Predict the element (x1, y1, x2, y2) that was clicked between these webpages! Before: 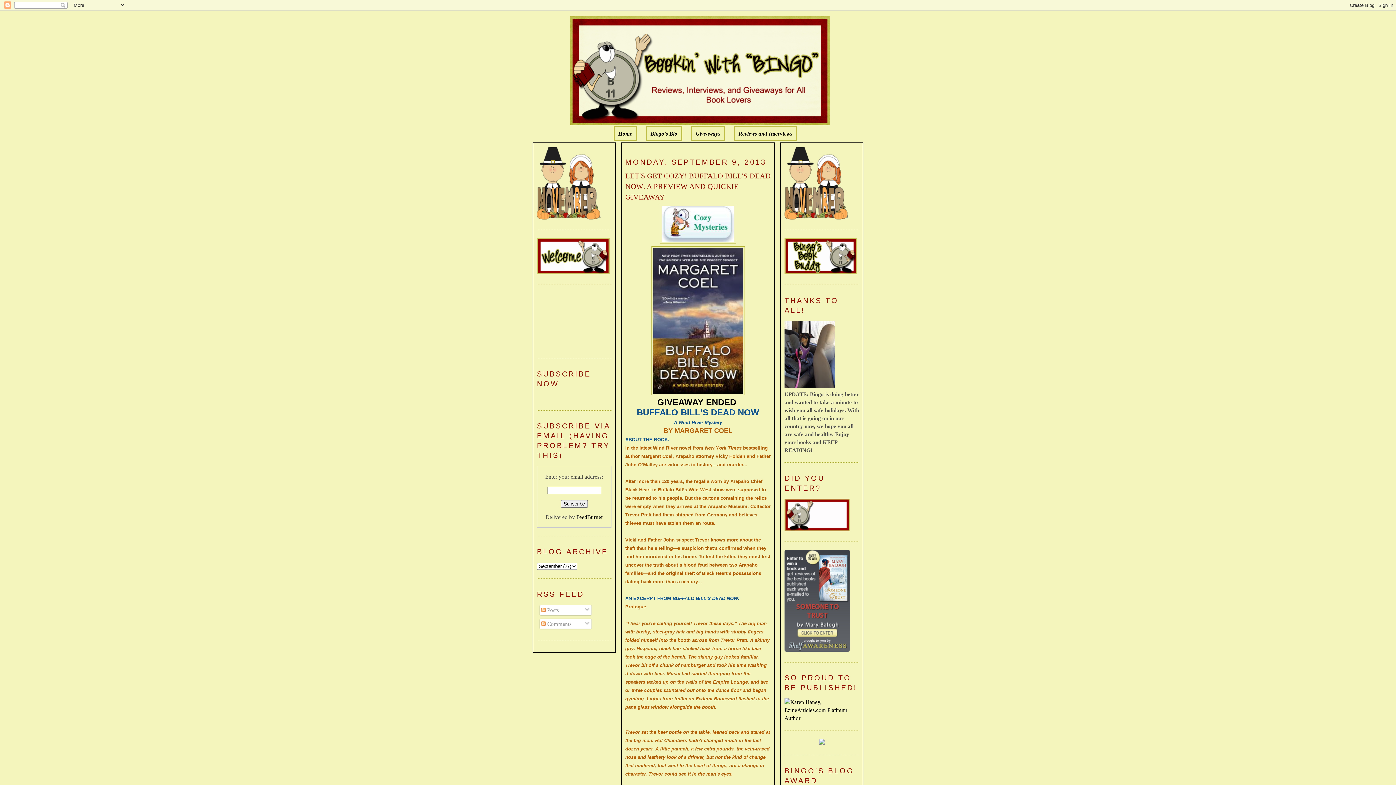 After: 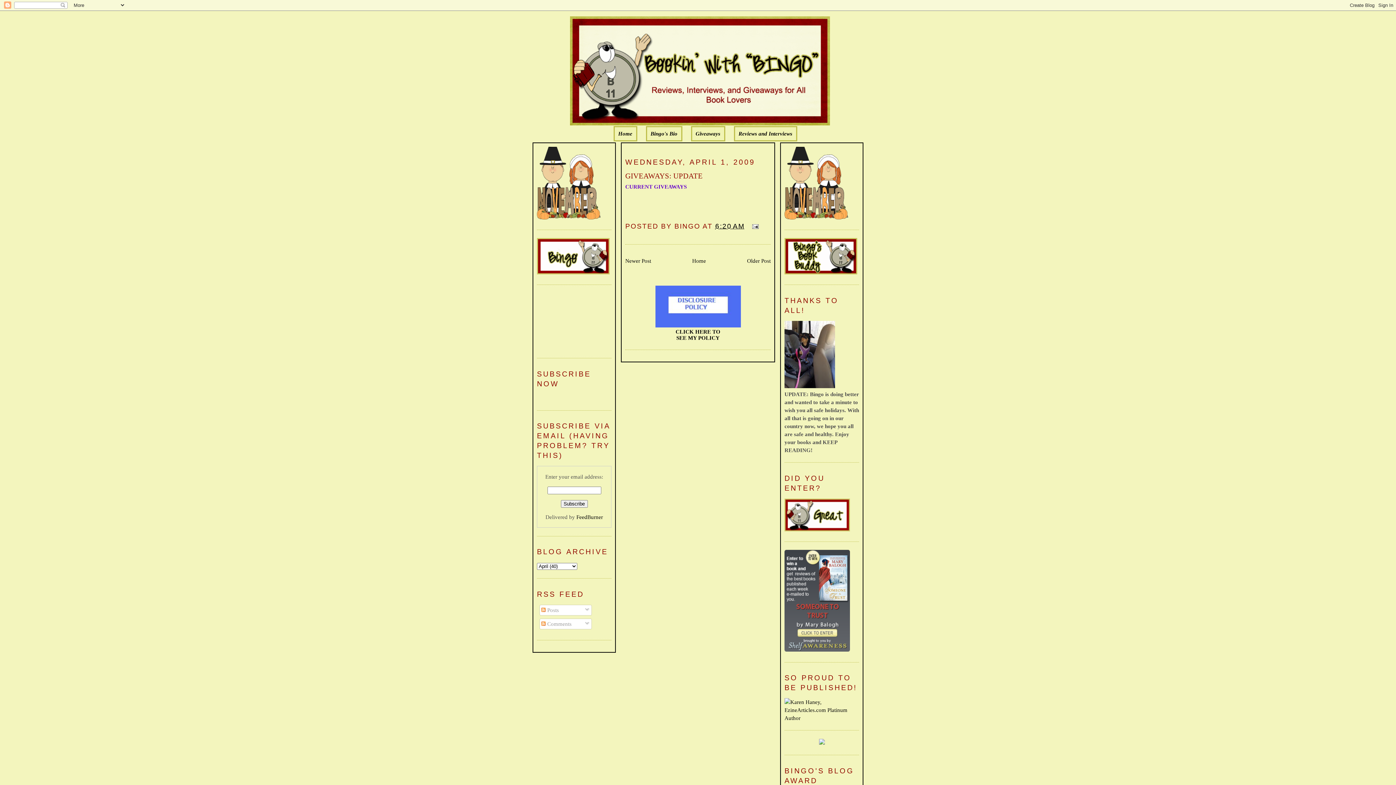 Action: bbox: (695, 130, 720, 136) label: Giveaways